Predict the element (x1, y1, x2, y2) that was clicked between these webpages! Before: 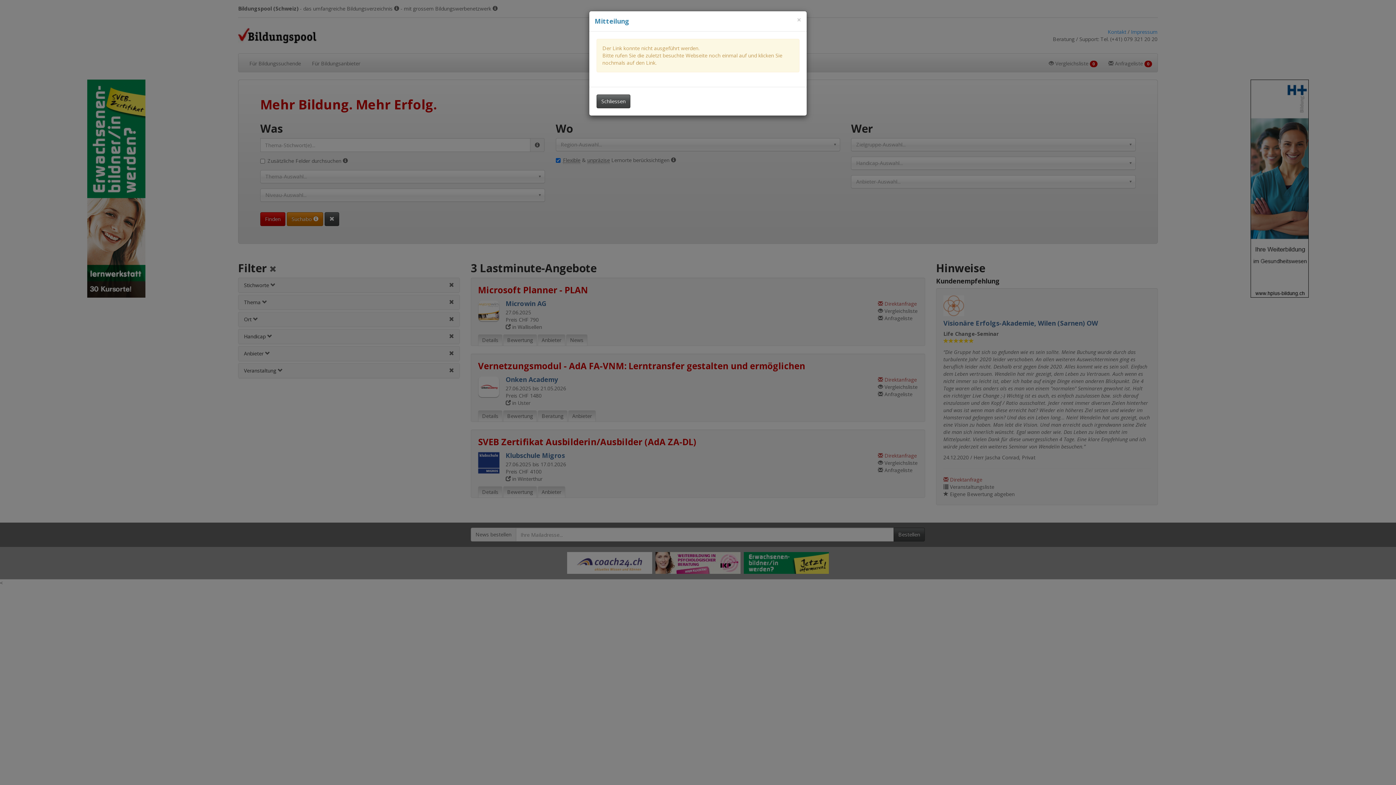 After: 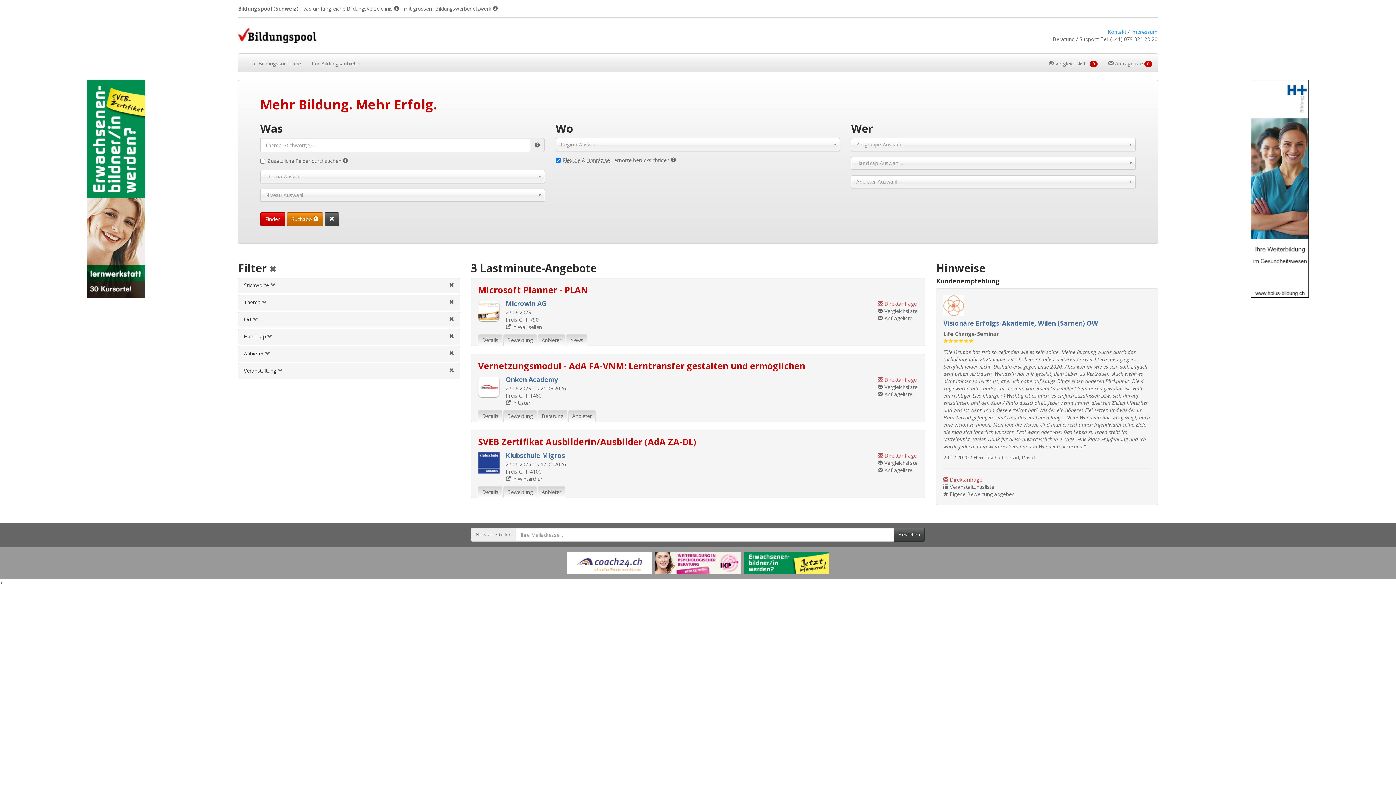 Action: bbox: (596, 94, 630, 108) label: Dieses Fenster schliessen